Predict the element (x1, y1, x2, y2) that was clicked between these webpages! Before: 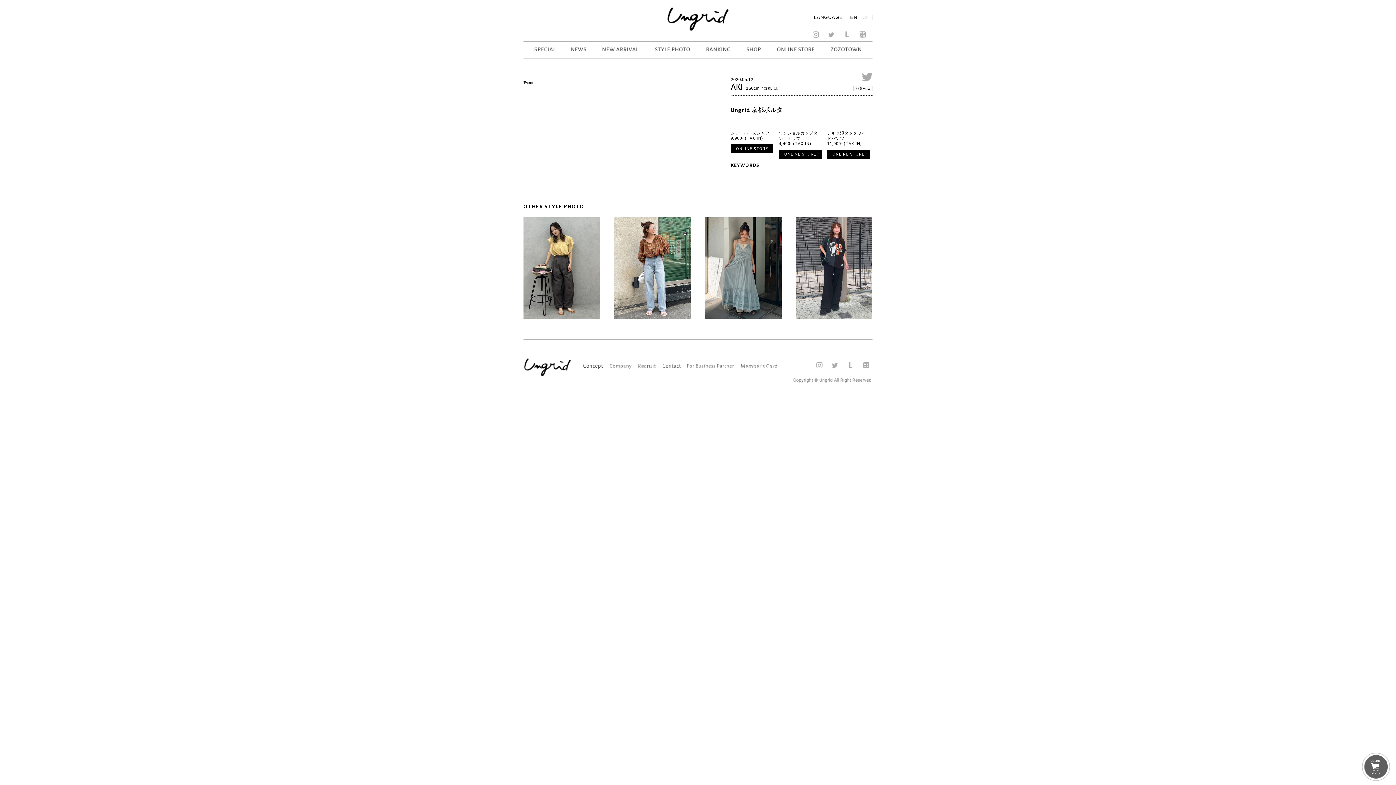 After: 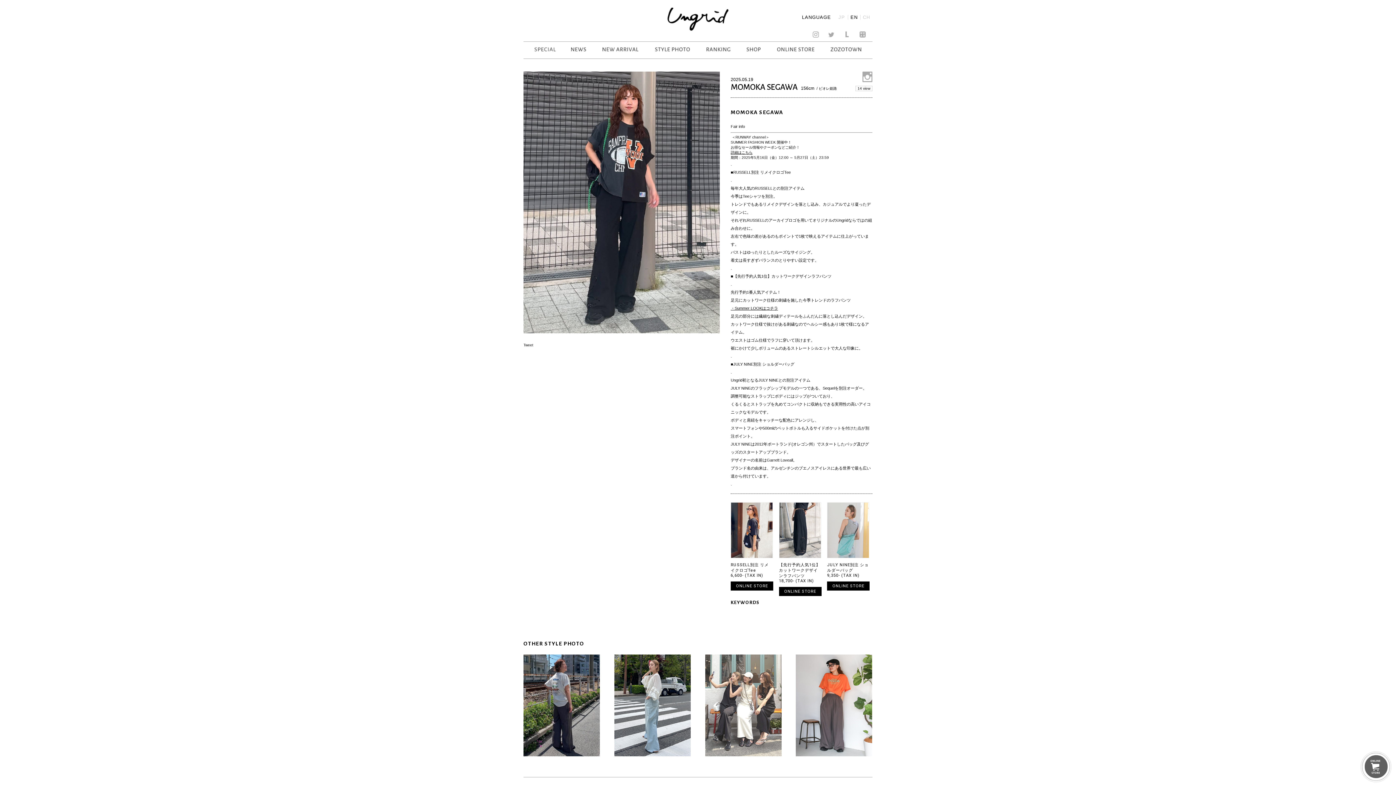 Action: bbox: (796, 217, 872, 319)